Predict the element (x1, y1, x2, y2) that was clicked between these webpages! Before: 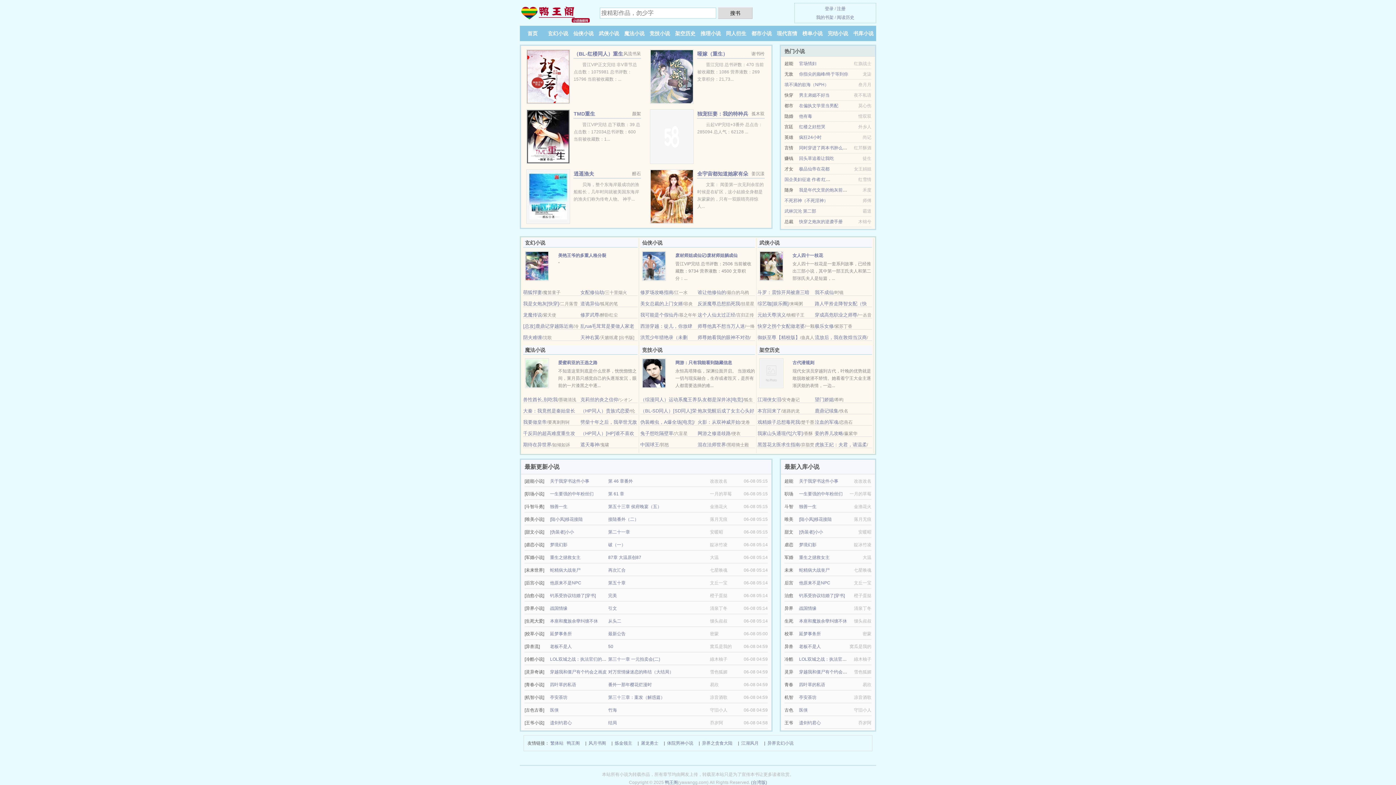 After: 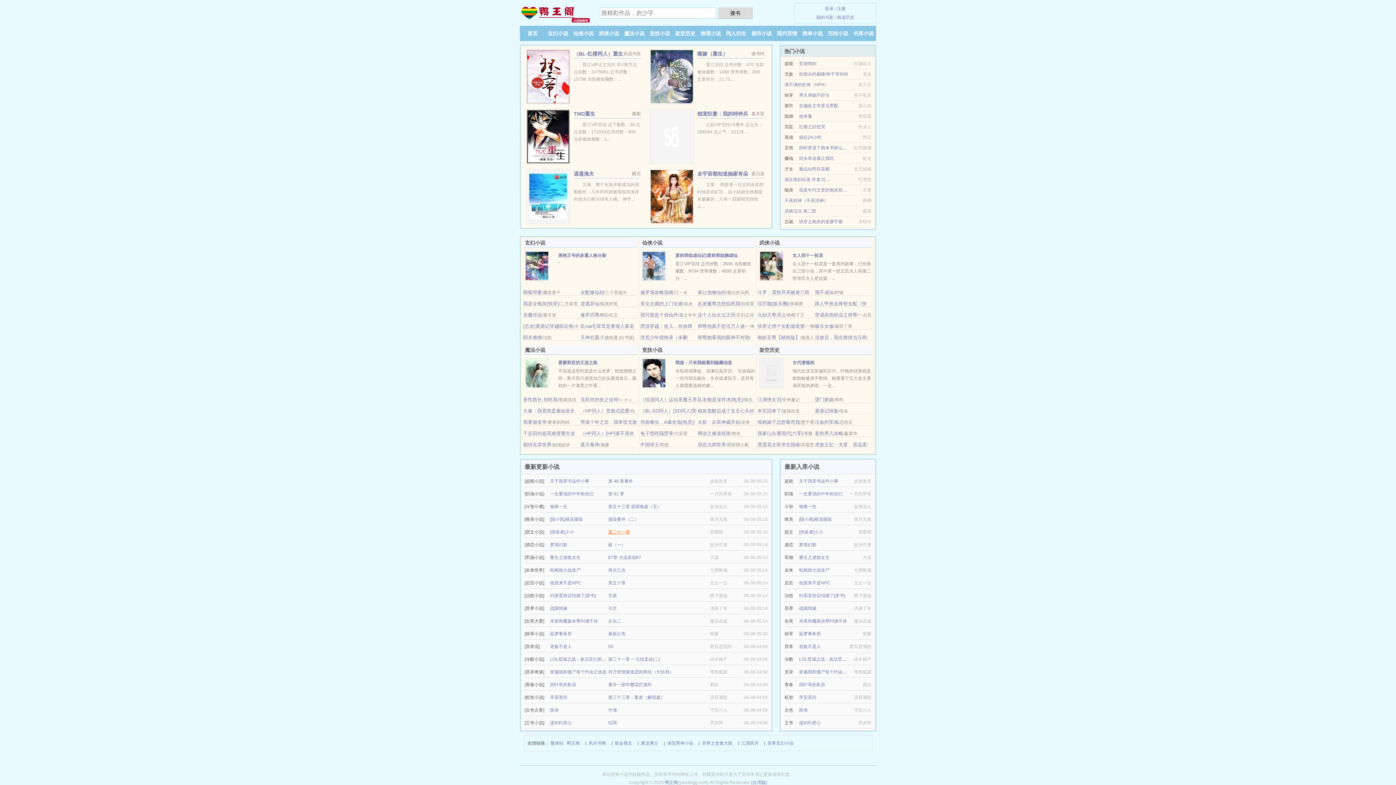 Action: label: 第二十一章 bbox: (608, 529, 630, 534)